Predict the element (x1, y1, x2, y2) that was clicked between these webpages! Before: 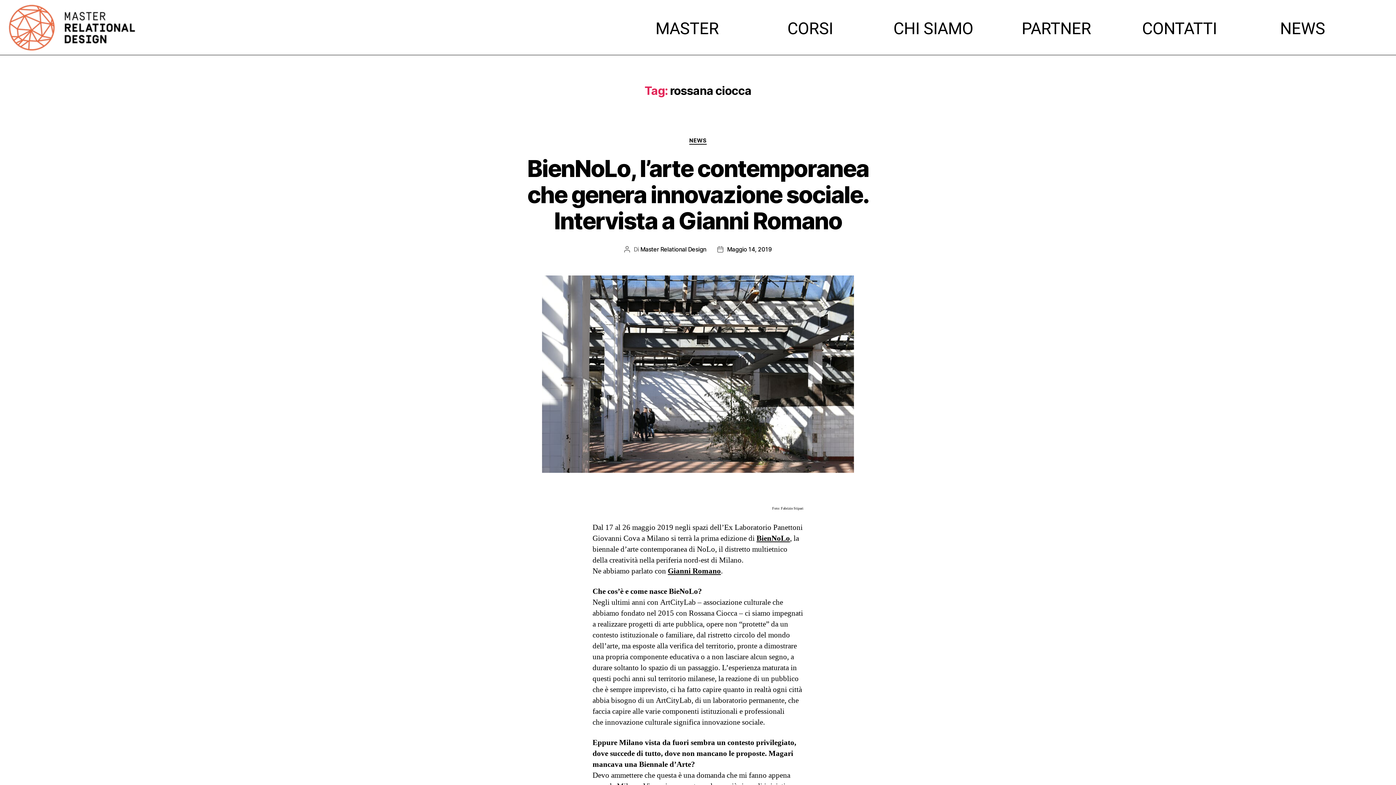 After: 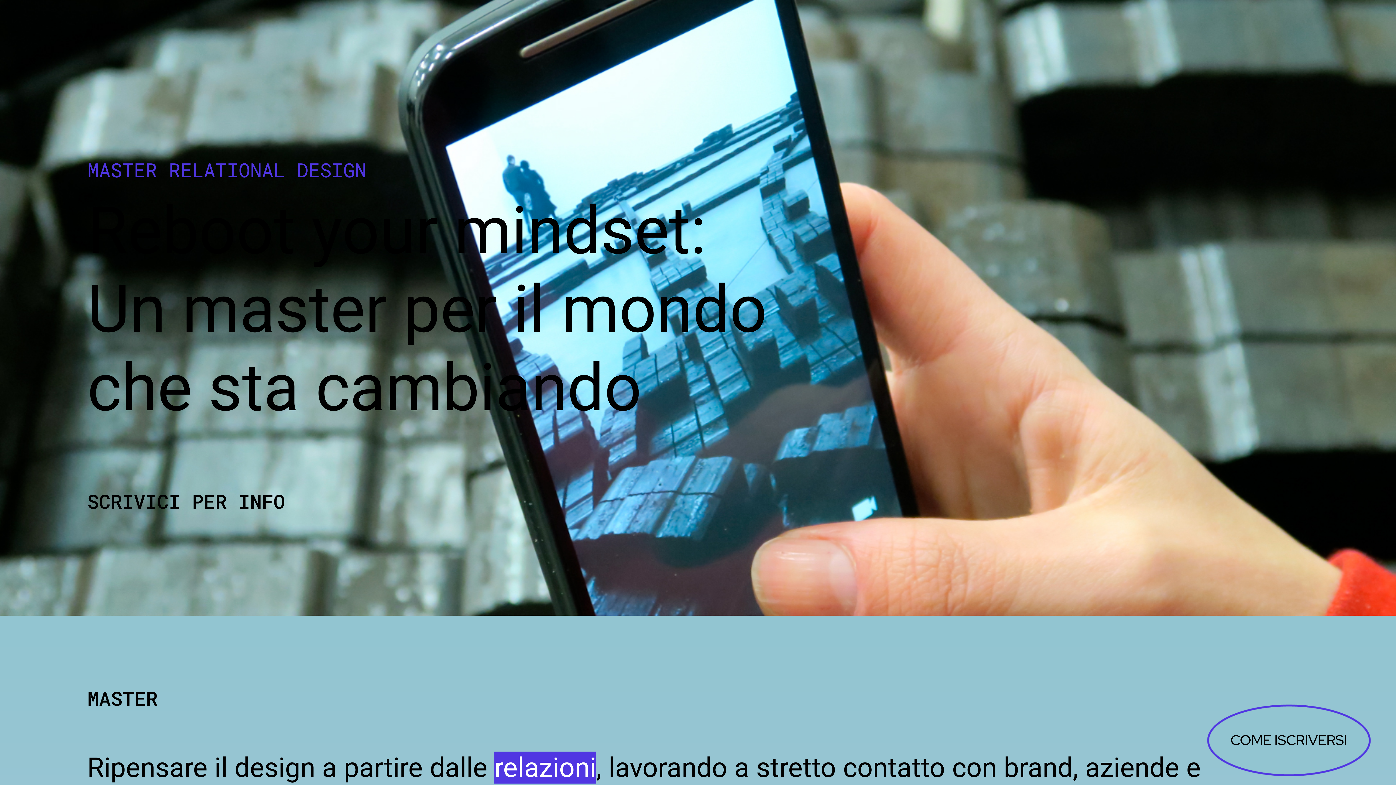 Action: bbox: (7, 4, 146, 50)